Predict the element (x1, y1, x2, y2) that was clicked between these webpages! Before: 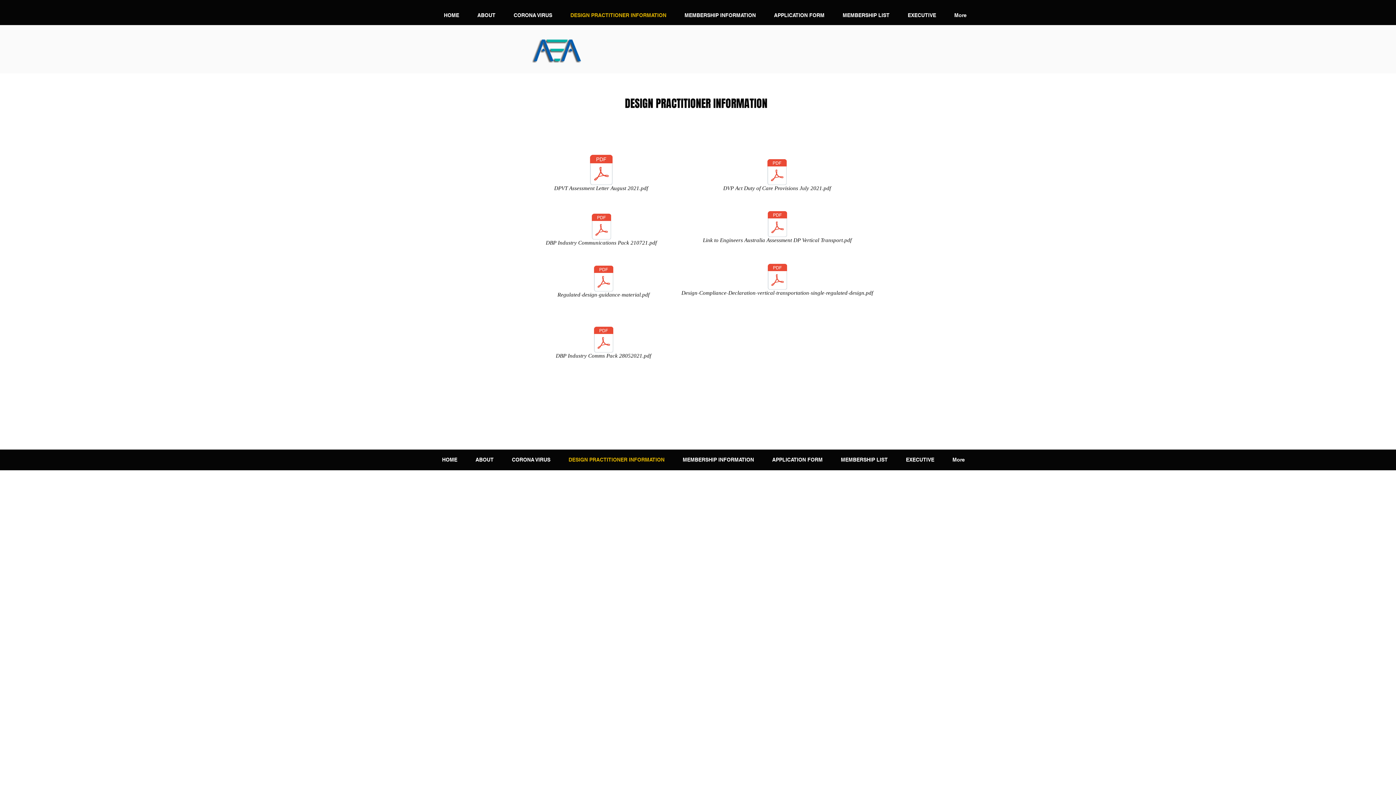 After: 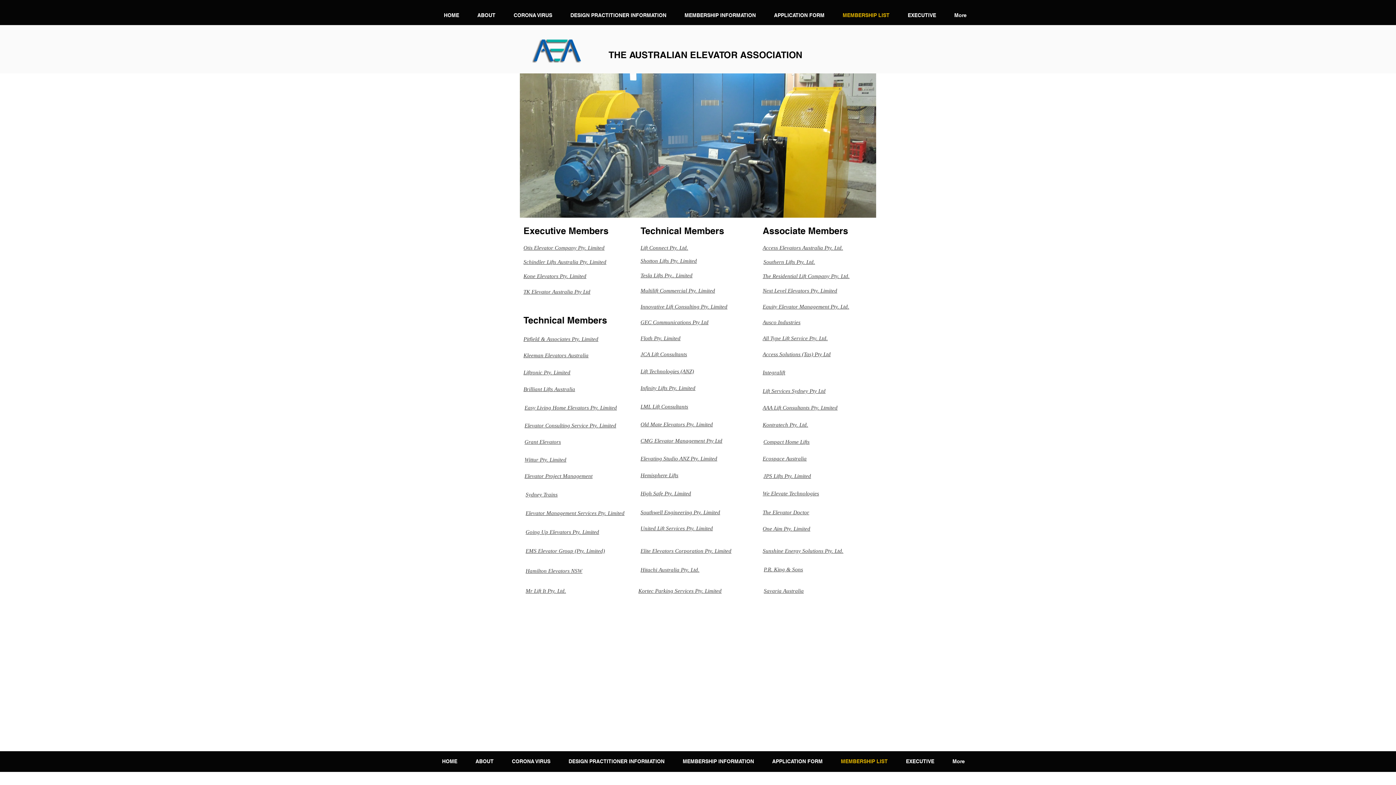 Action: label: MEMBERSHIP LIST bbox: (832, 453, 897, 467)